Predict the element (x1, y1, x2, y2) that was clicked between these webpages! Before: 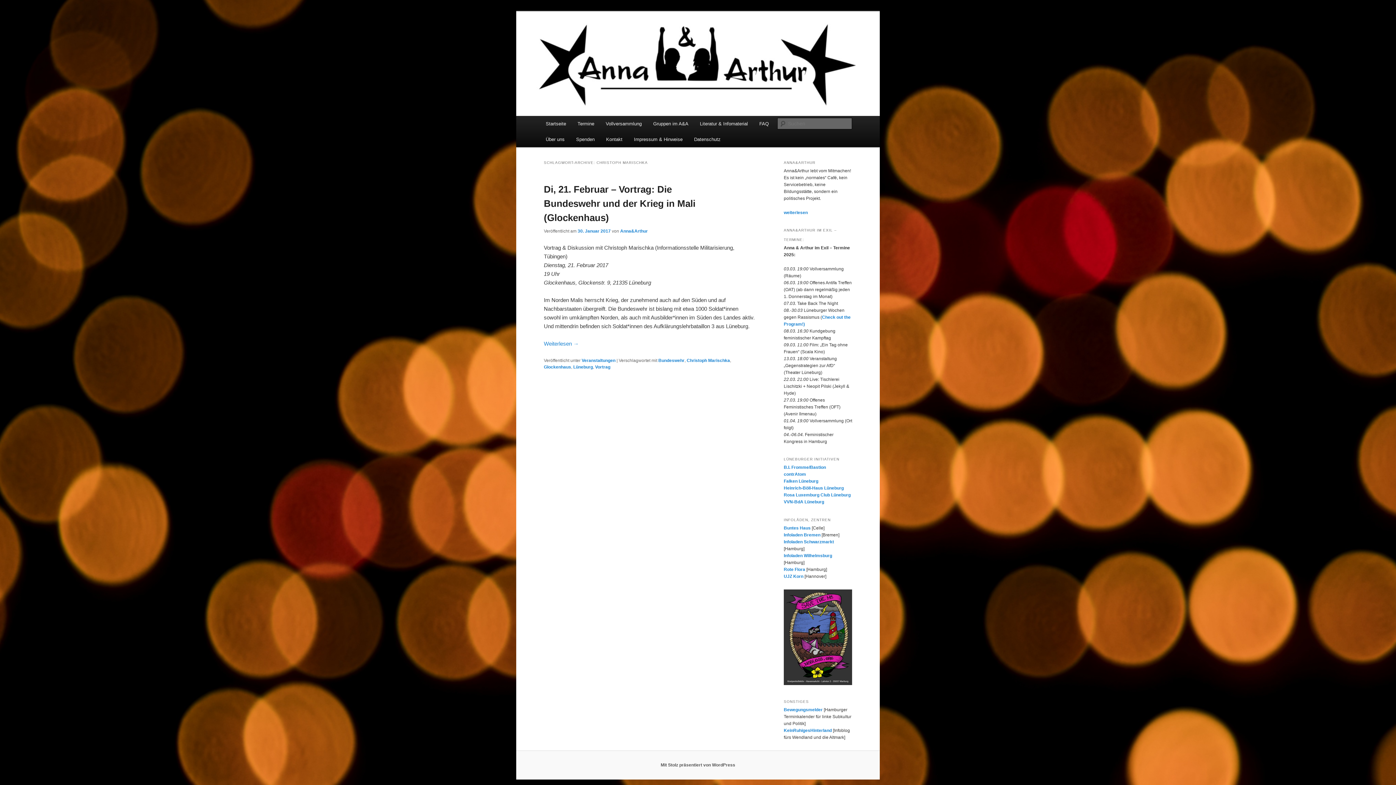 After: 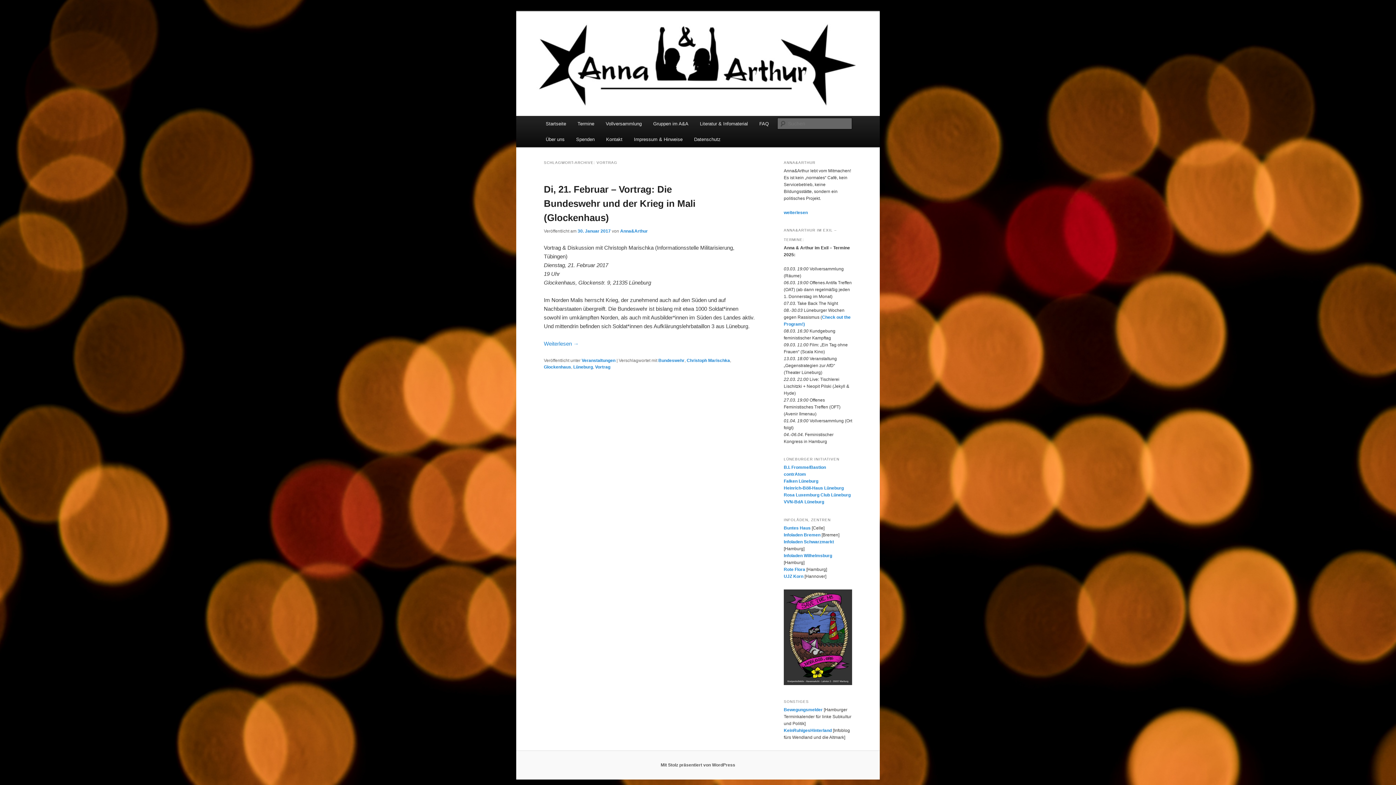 Action: bbox: (595, 364, 610, 369) label: Vortrag